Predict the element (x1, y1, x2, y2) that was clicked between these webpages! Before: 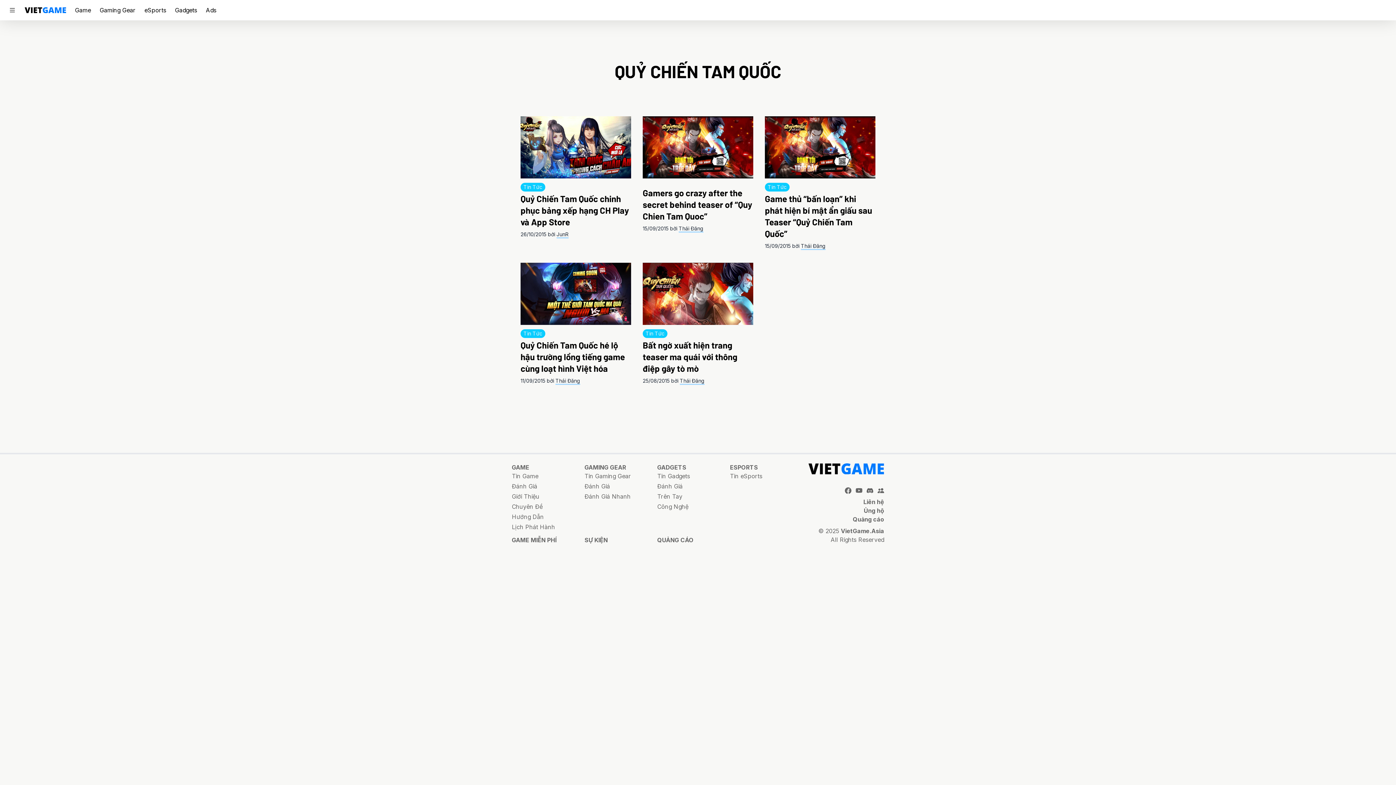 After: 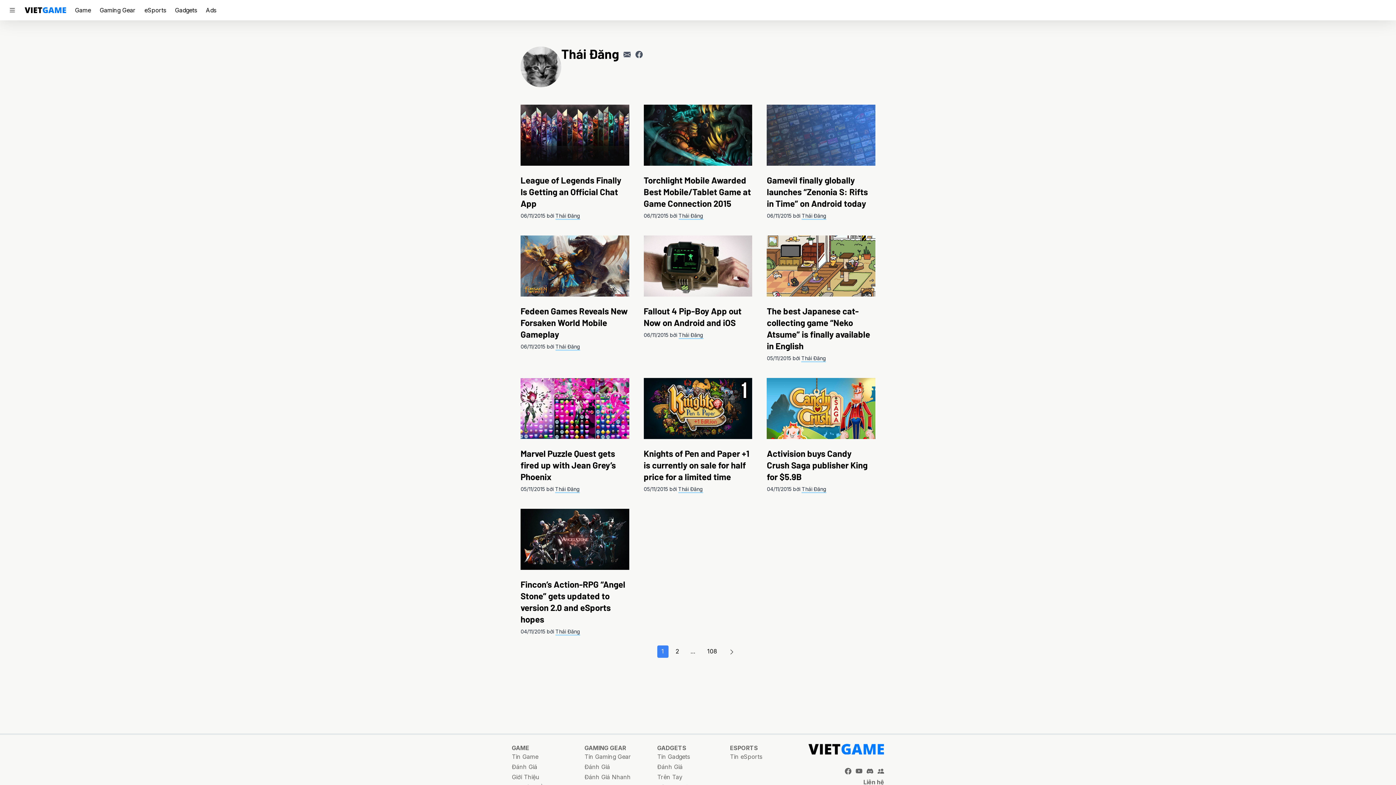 Action: bbox: (801, 242, 825, 249) label: Thái Đăng